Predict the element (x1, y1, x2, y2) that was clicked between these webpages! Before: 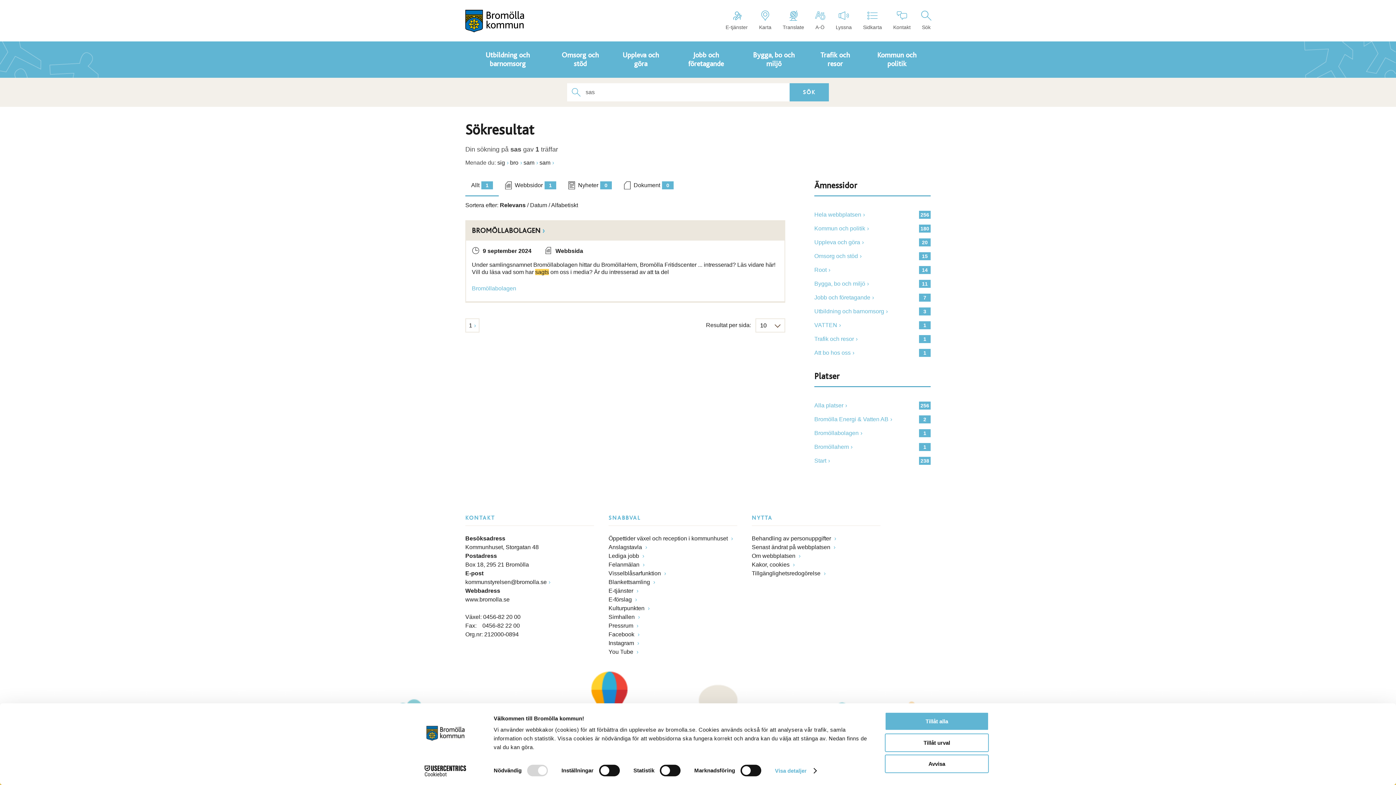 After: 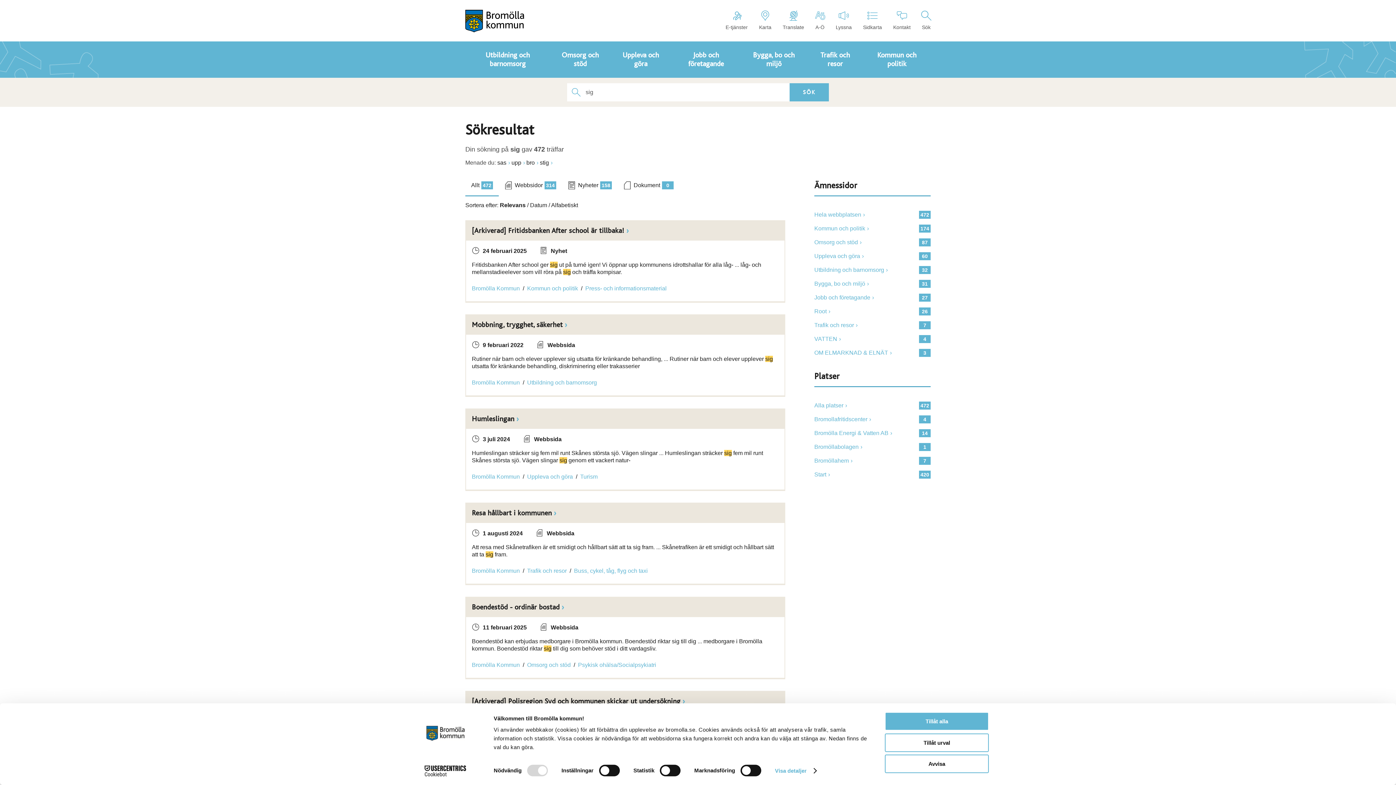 Action: bbox: (497, 159, 508, 165) label: sig